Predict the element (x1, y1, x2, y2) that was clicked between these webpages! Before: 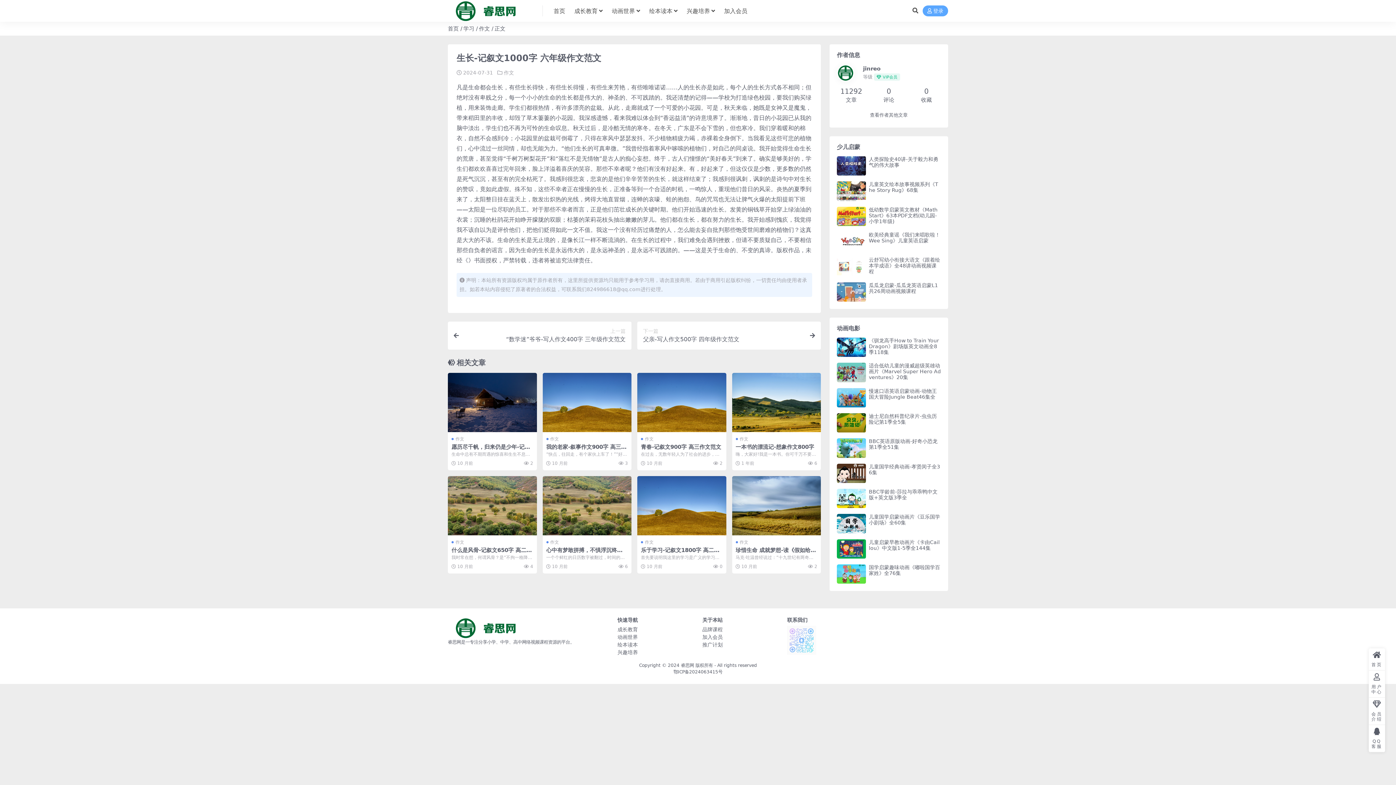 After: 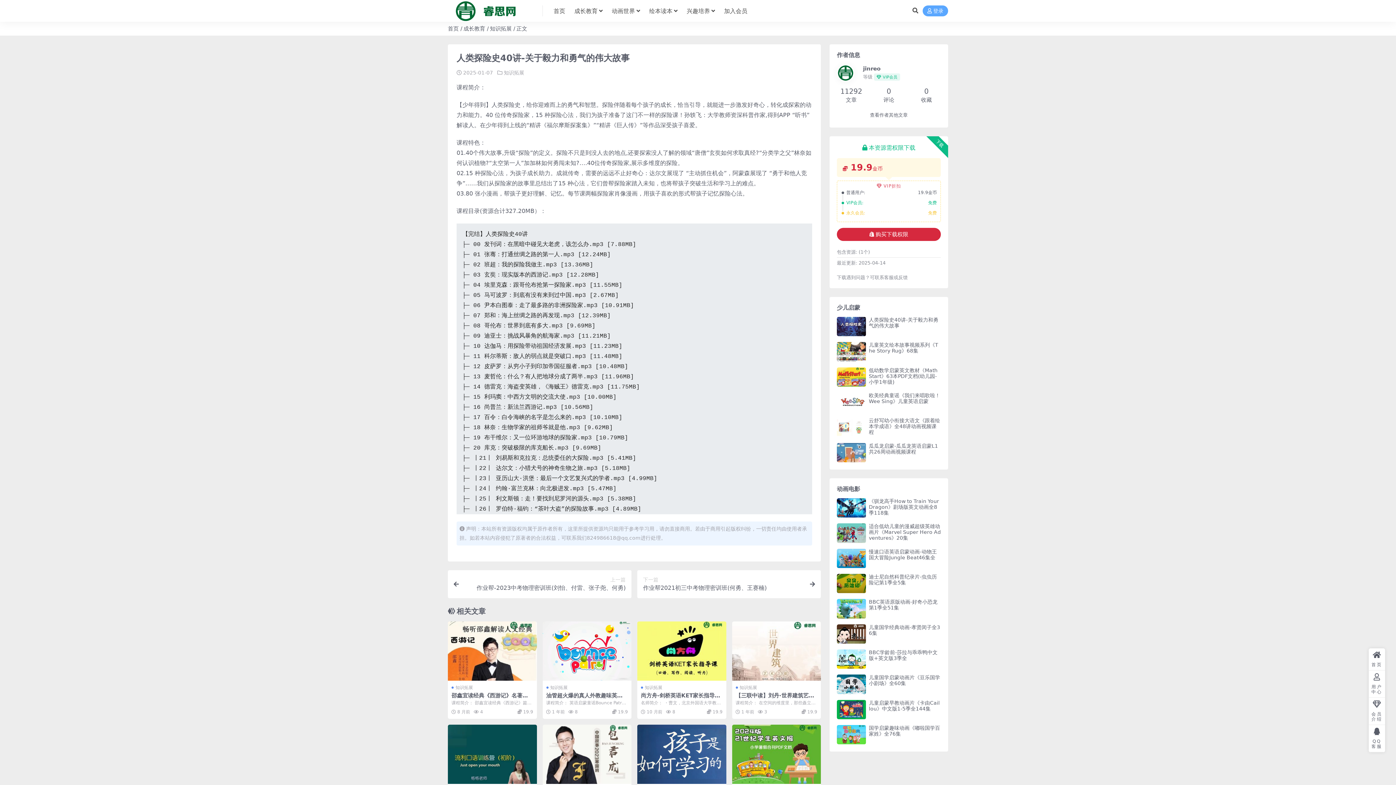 Action: bbox: (837, 156, 866, 175)